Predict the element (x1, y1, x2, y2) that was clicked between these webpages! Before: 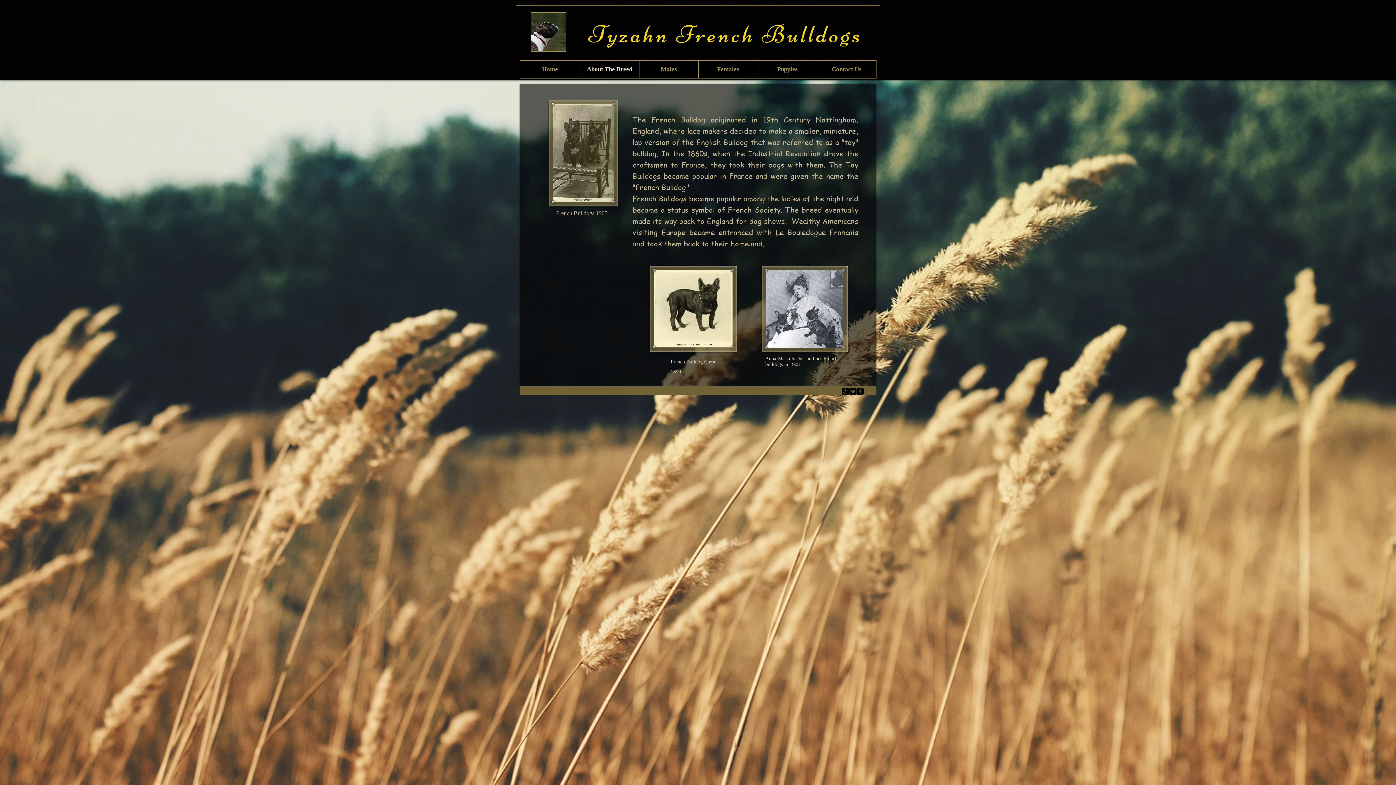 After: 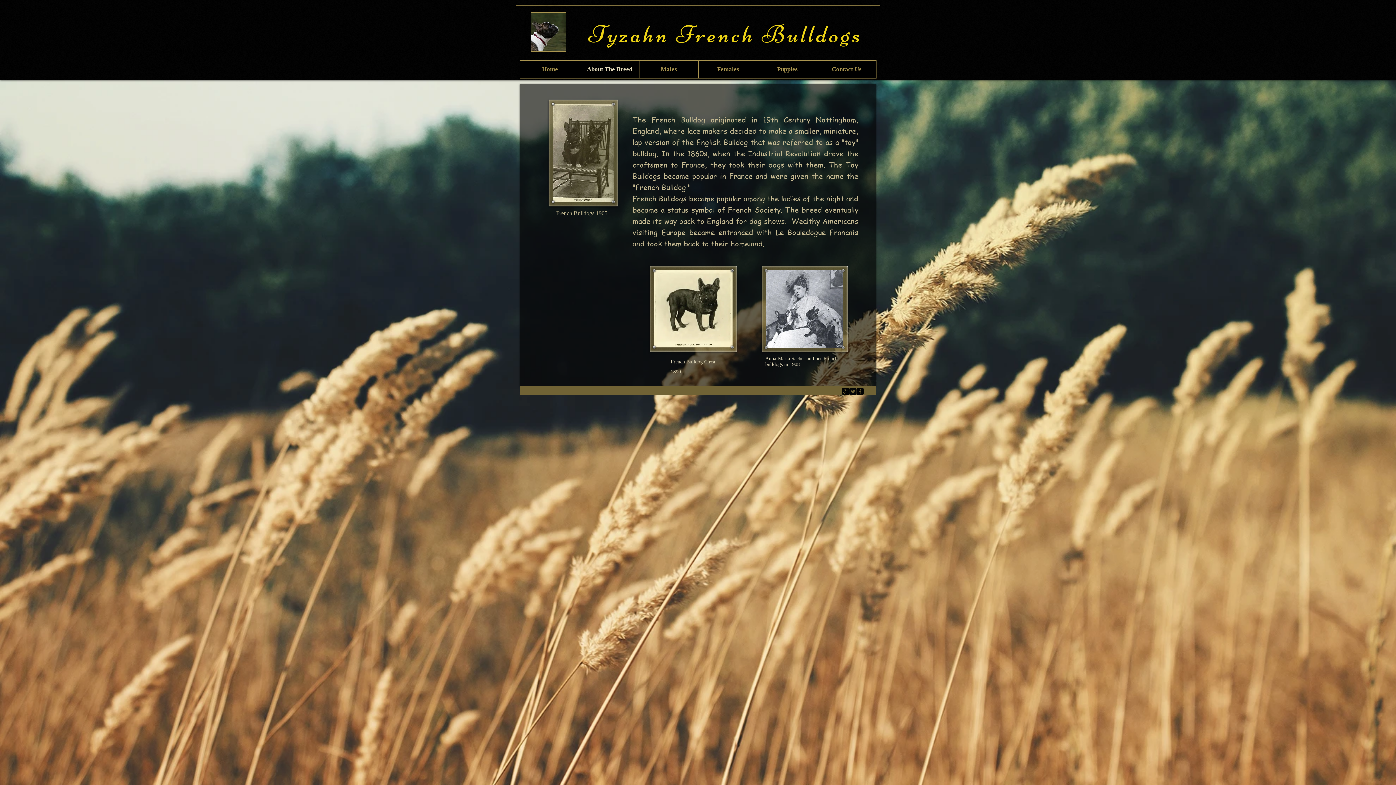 Action: label: facebook-square bbox: (856, 388, 864, 395)